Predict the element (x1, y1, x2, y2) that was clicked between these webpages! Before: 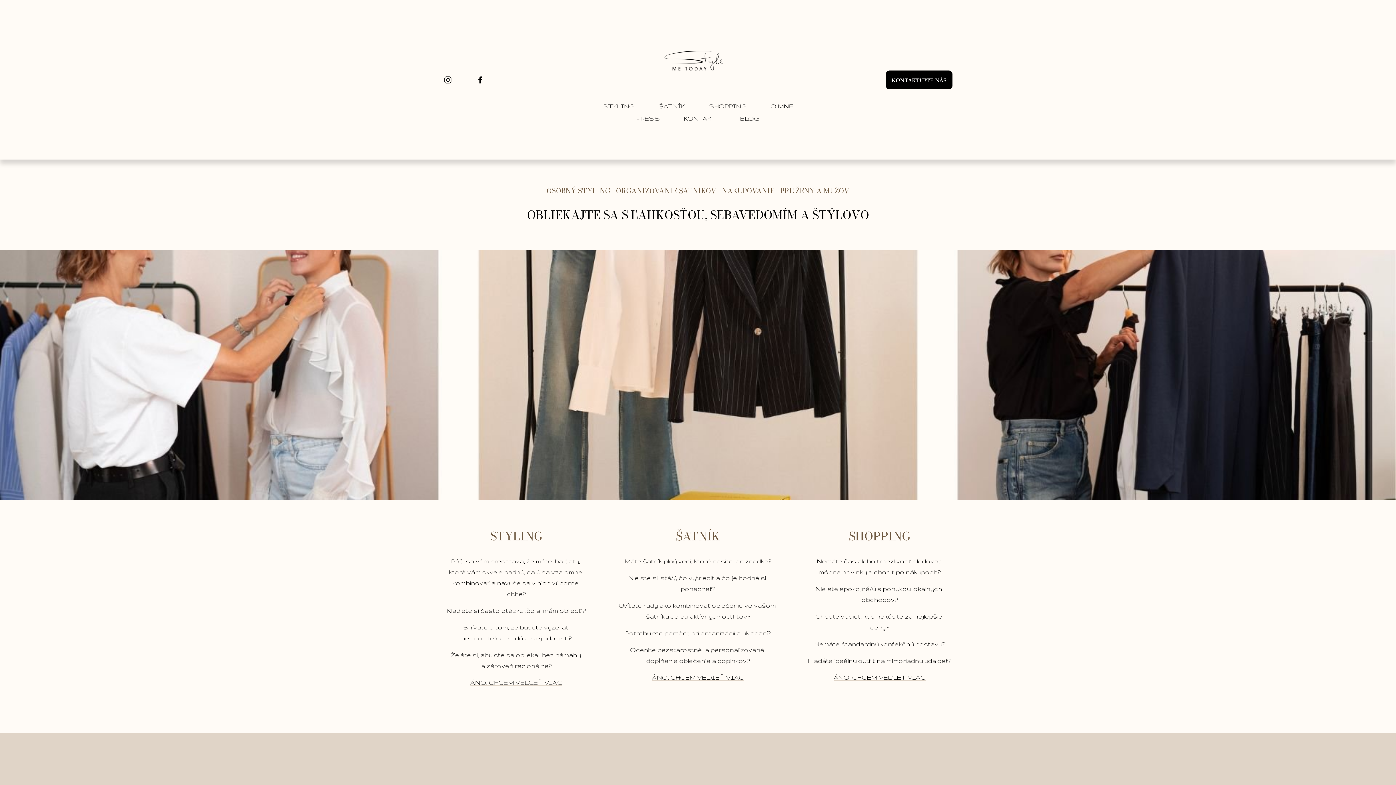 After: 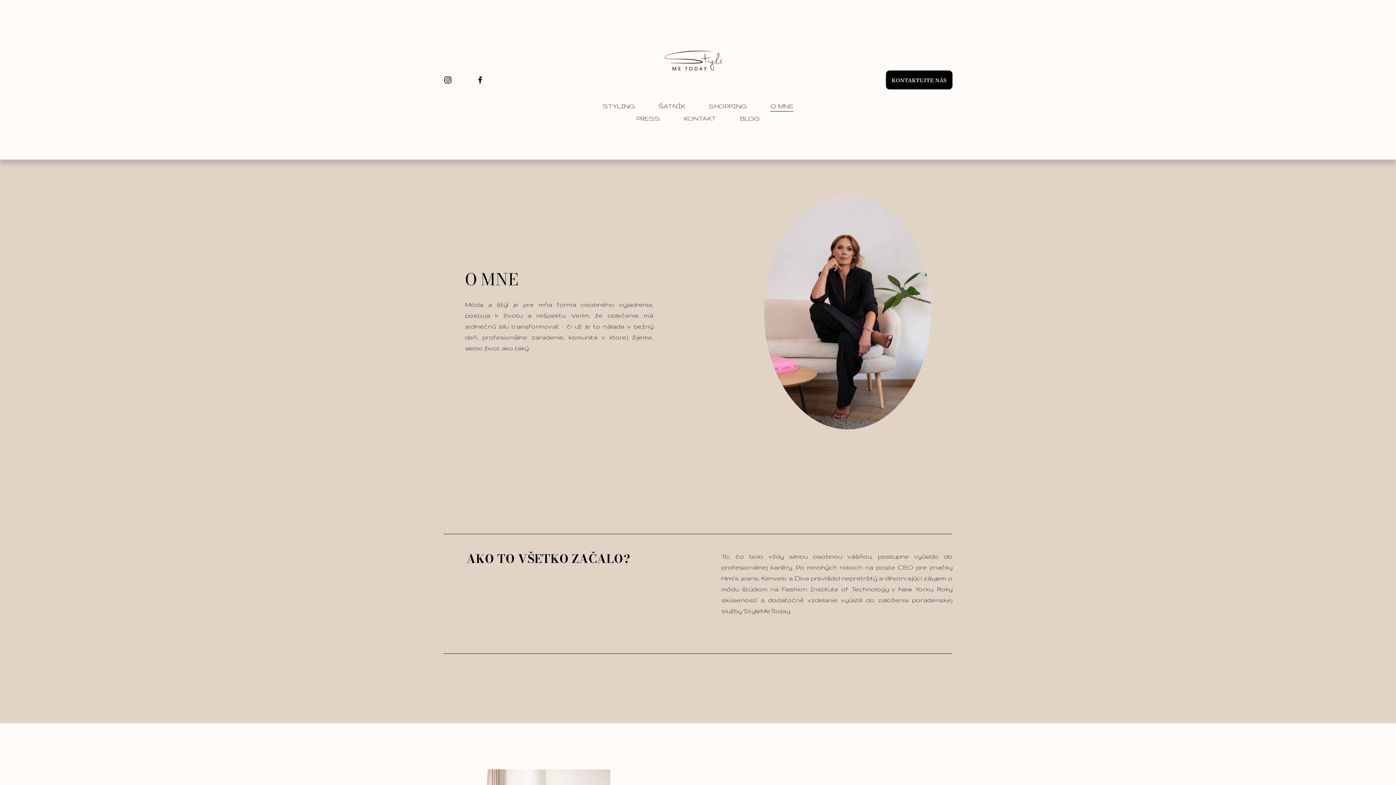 Action: bbox: (770, 100, 793, 112) label: O MNE